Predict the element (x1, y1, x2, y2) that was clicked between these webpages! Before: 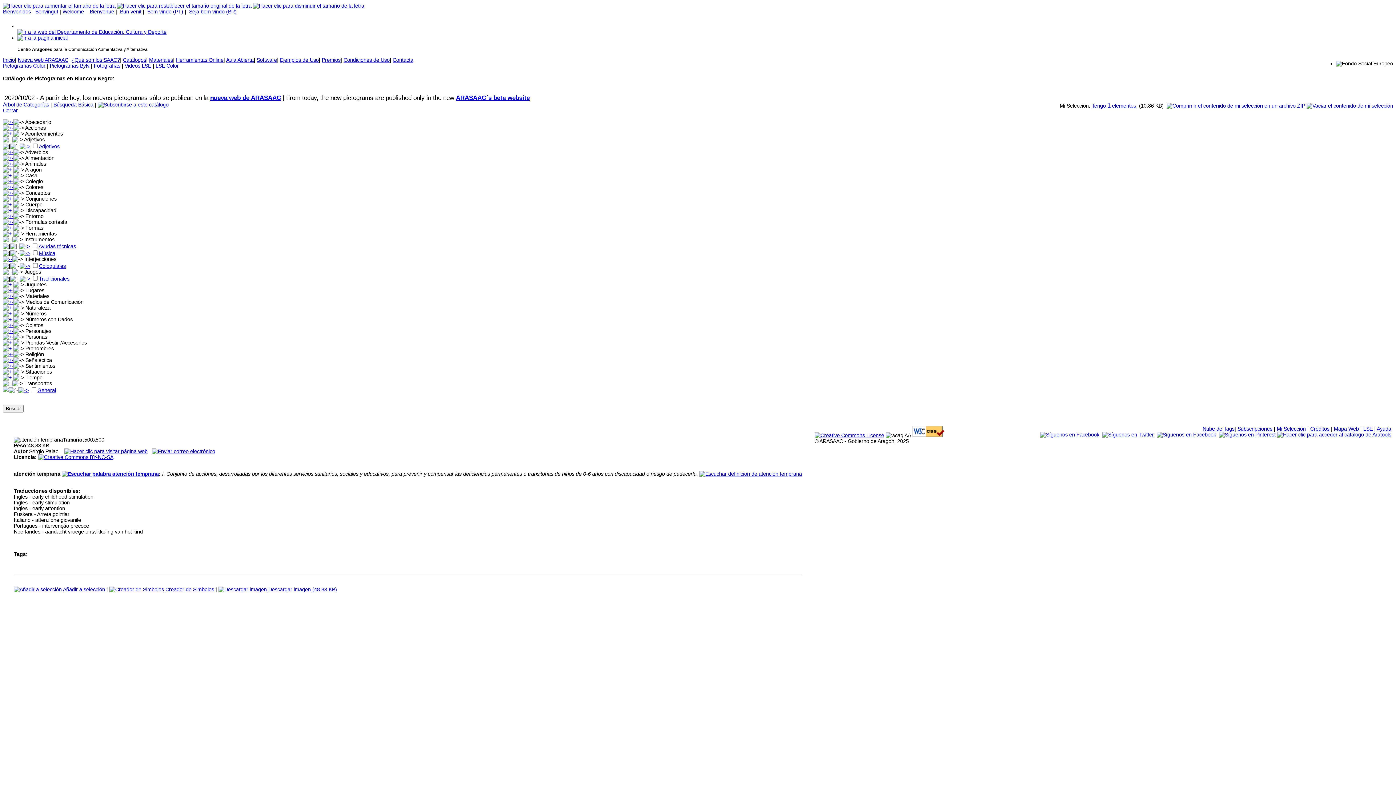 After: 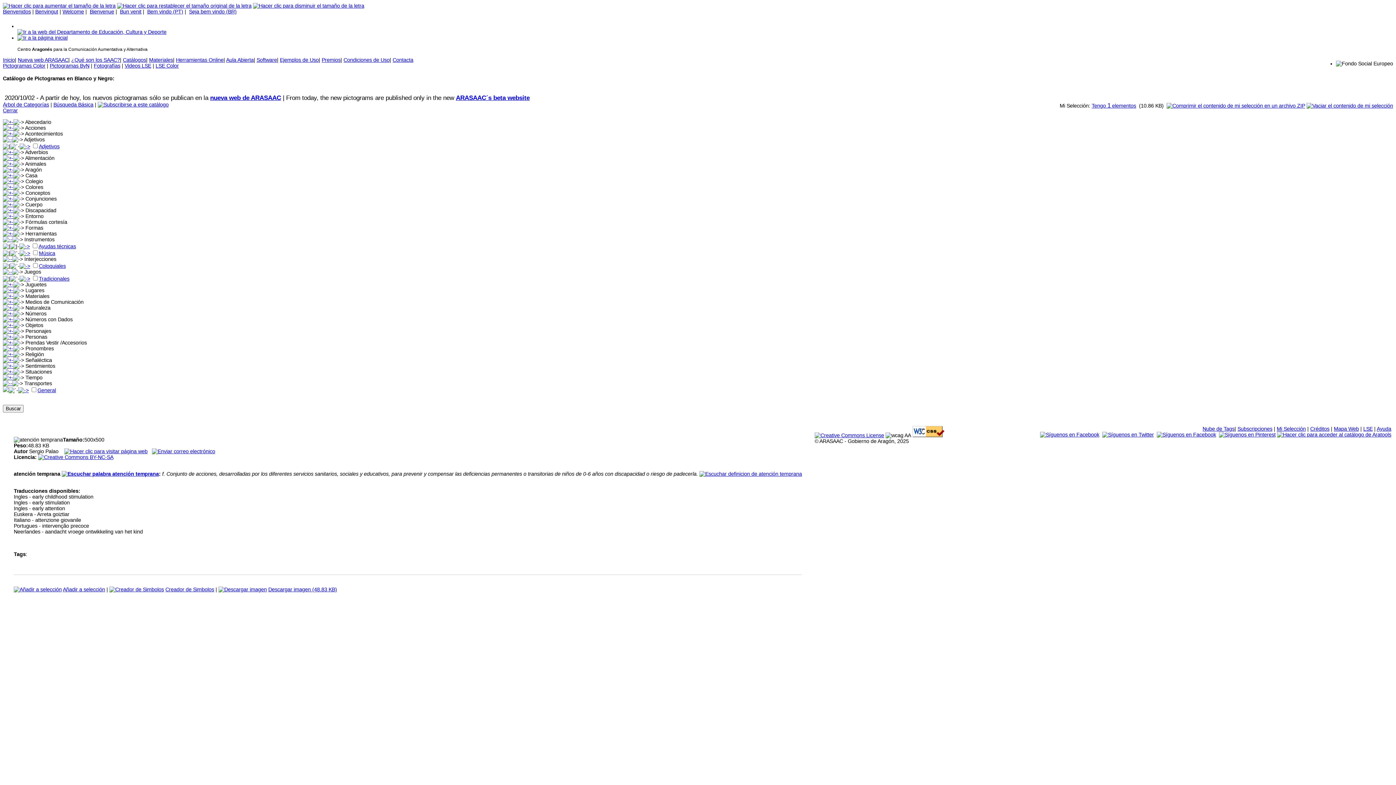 Action: bbox: (1040, 432, 1099, 437)